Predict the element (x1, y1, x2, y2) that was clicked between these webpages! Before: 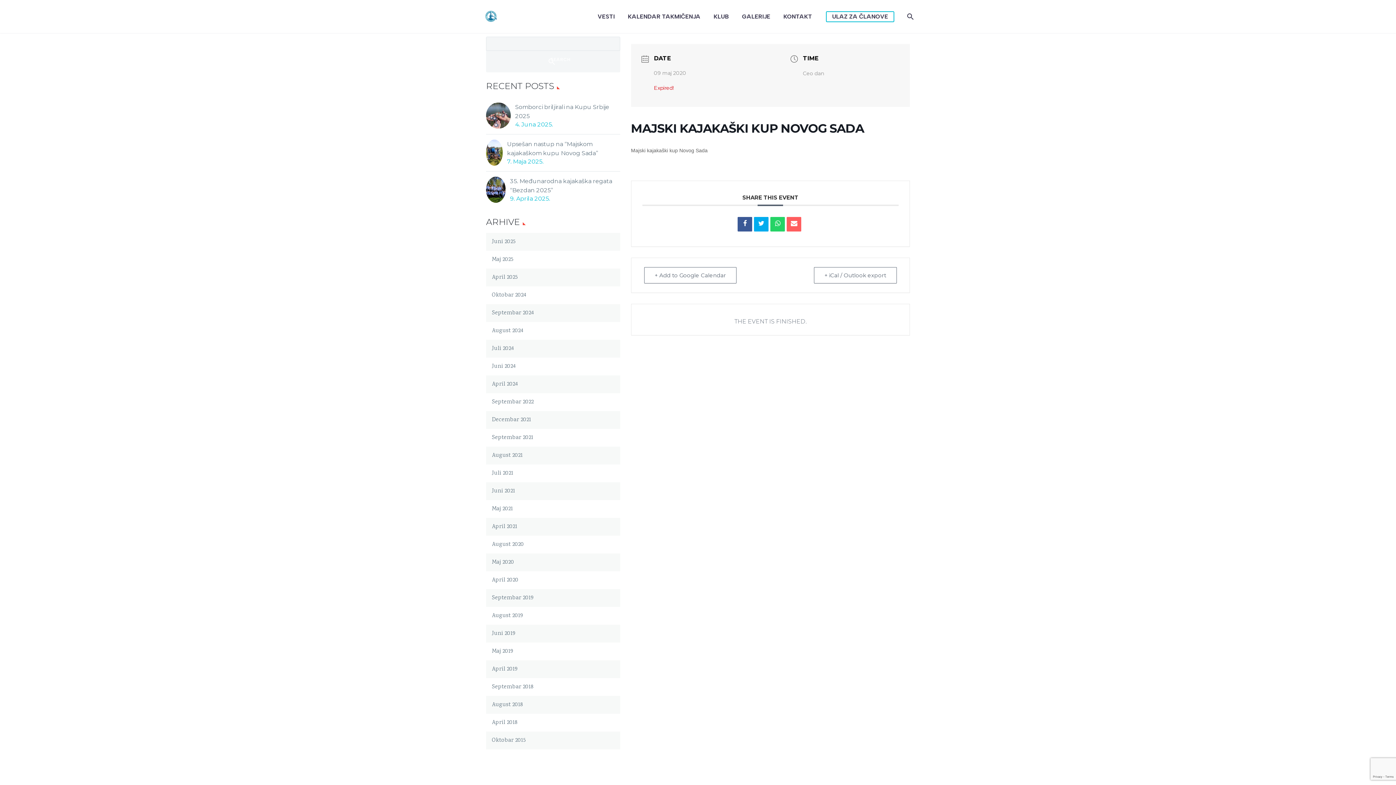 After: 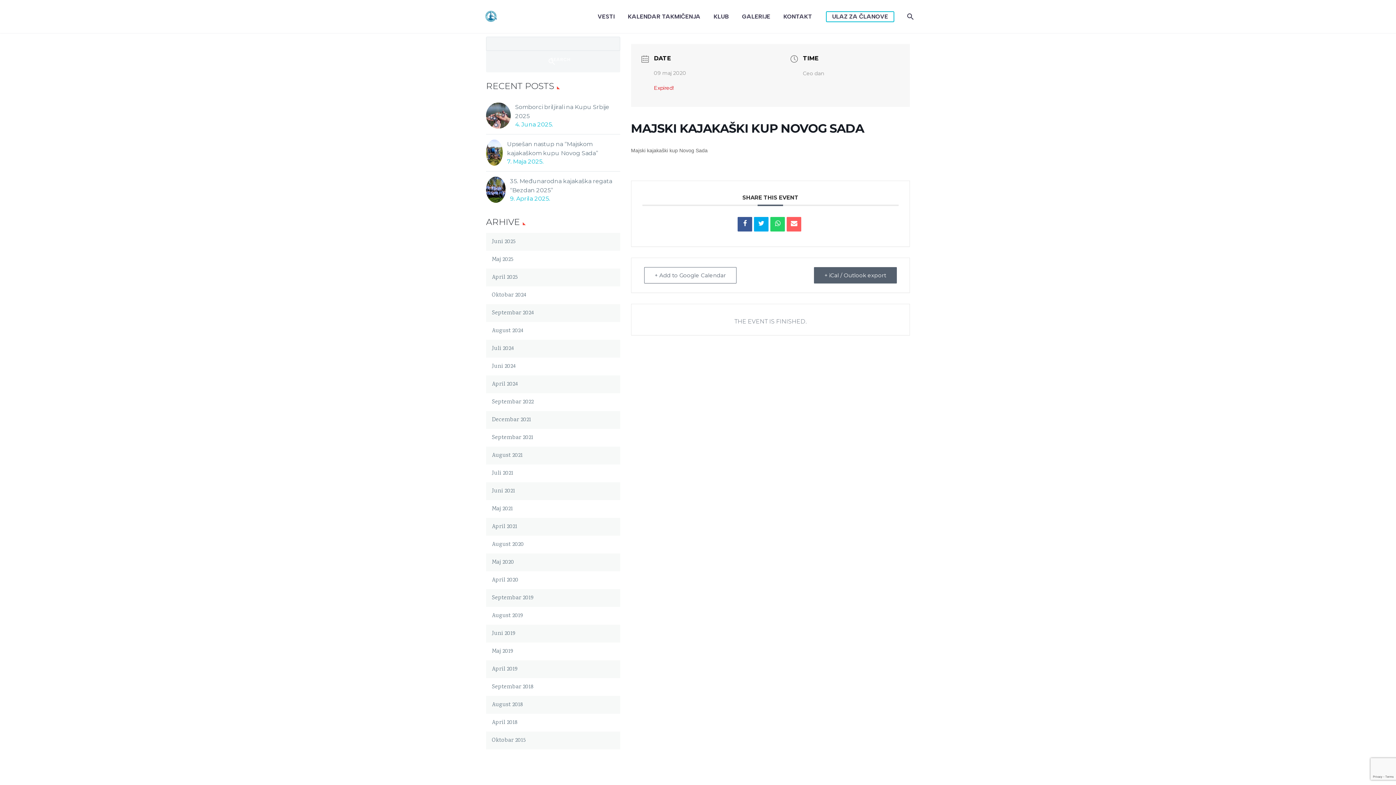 Action: bbox: (814, 267, 896, 283) label: + iCal / Outlook export